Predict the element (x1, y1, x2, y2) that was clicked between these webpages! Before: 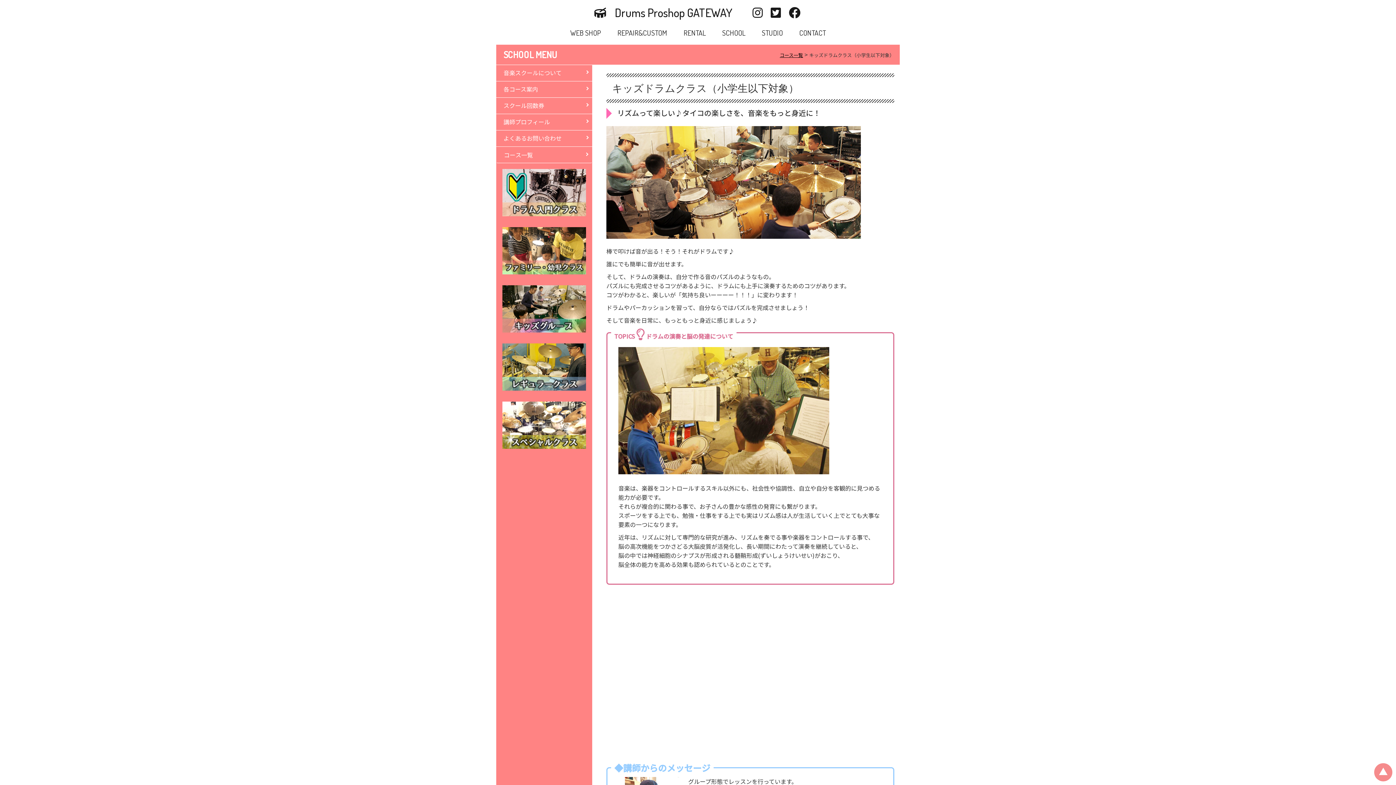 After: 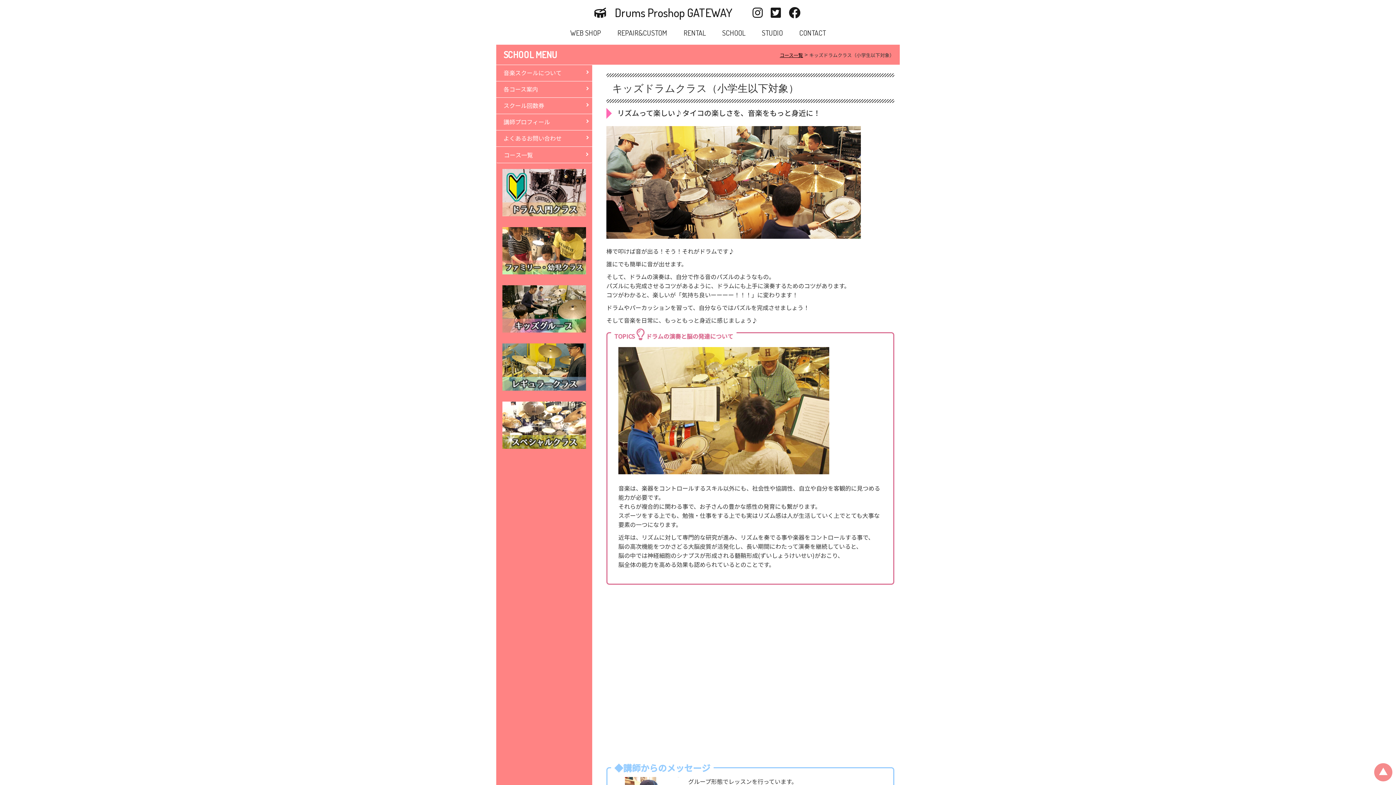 Action: bbox: (502, 334, 586, 343)